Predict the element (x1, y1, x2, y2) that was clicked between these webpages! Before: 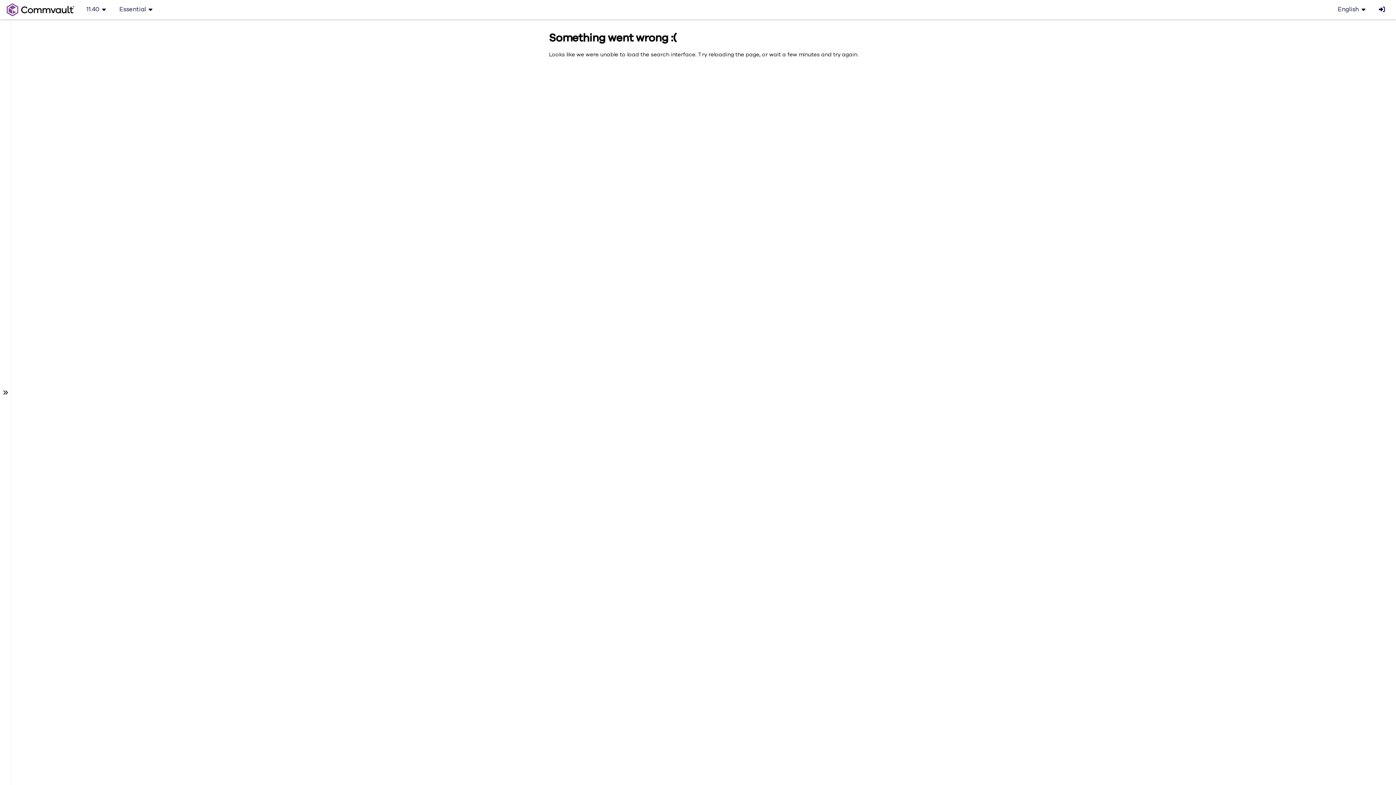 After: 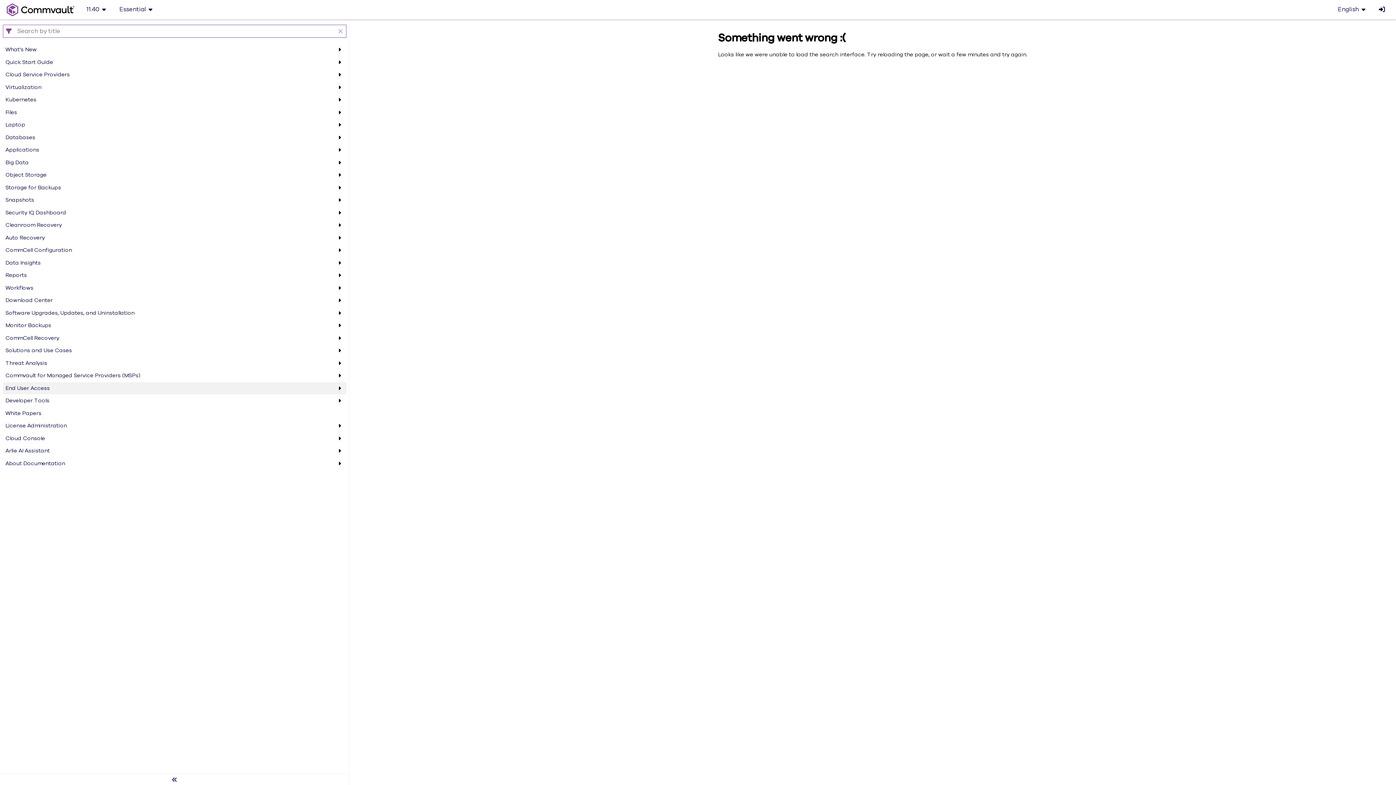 Action: bbox: (0, 0, 10, 785)